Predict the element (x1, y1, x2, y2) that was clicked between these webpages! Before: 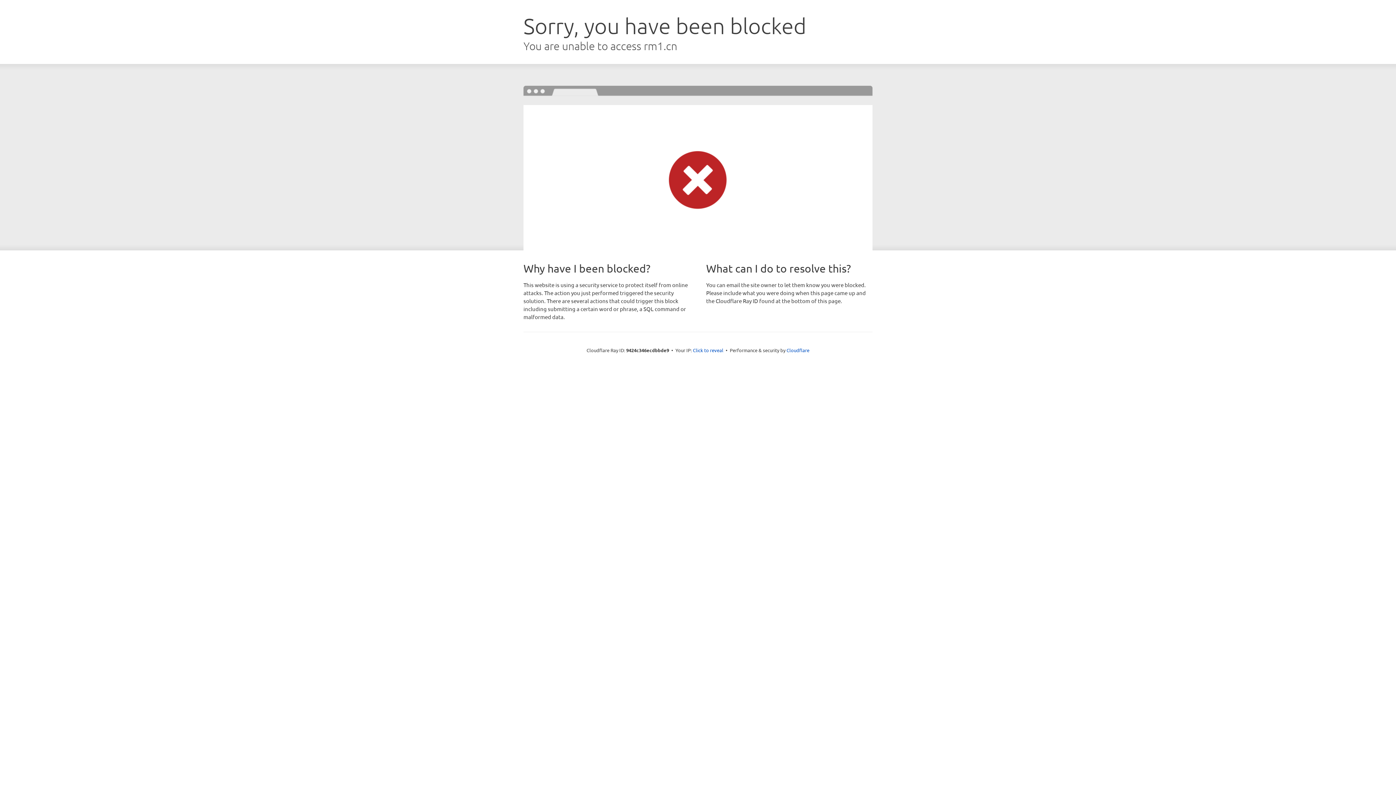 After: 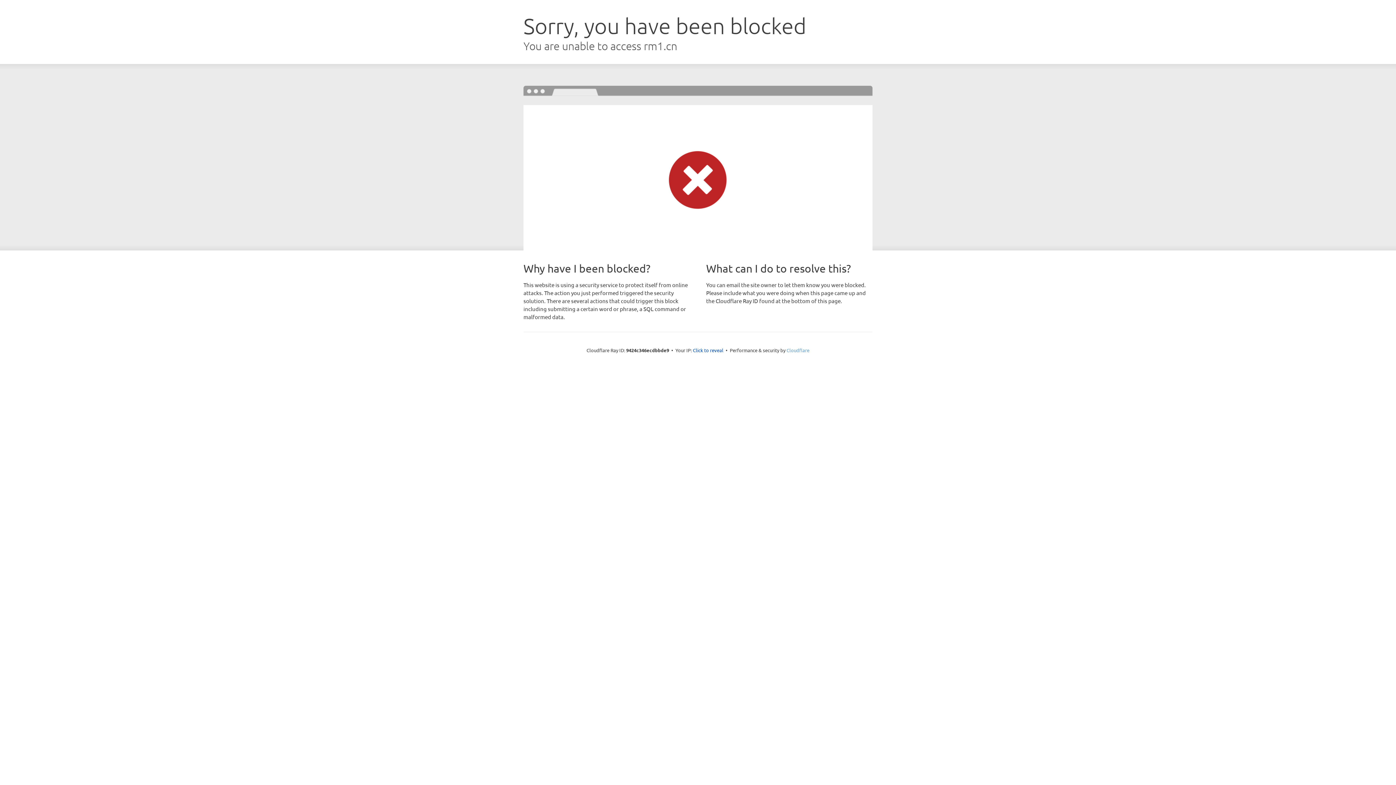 Action: bbox: (786, 347, 809, 353) label: Cloudflare